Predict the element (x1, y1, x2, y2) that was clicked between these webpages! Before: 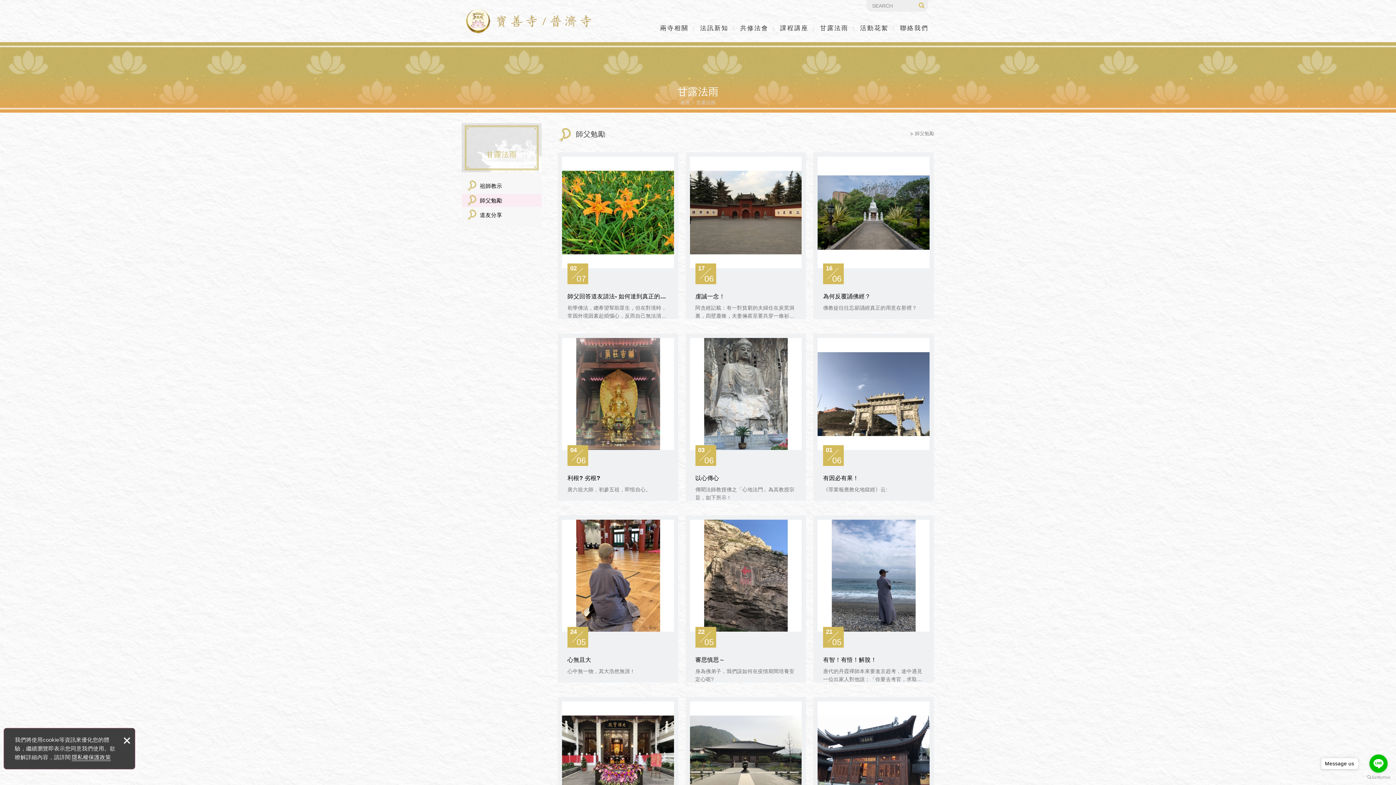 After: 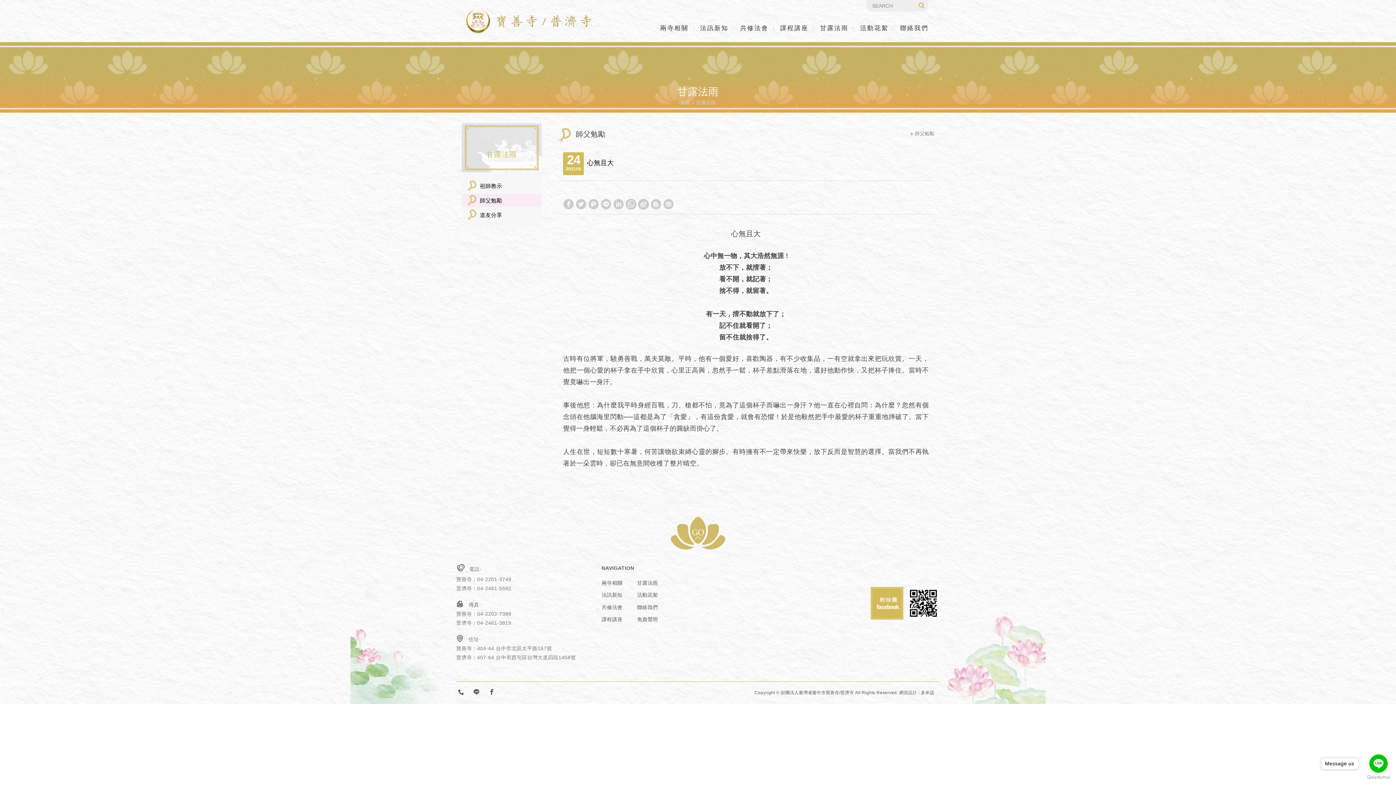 Action: label: 心無且大 bbox: (562, 519, 674, 682)